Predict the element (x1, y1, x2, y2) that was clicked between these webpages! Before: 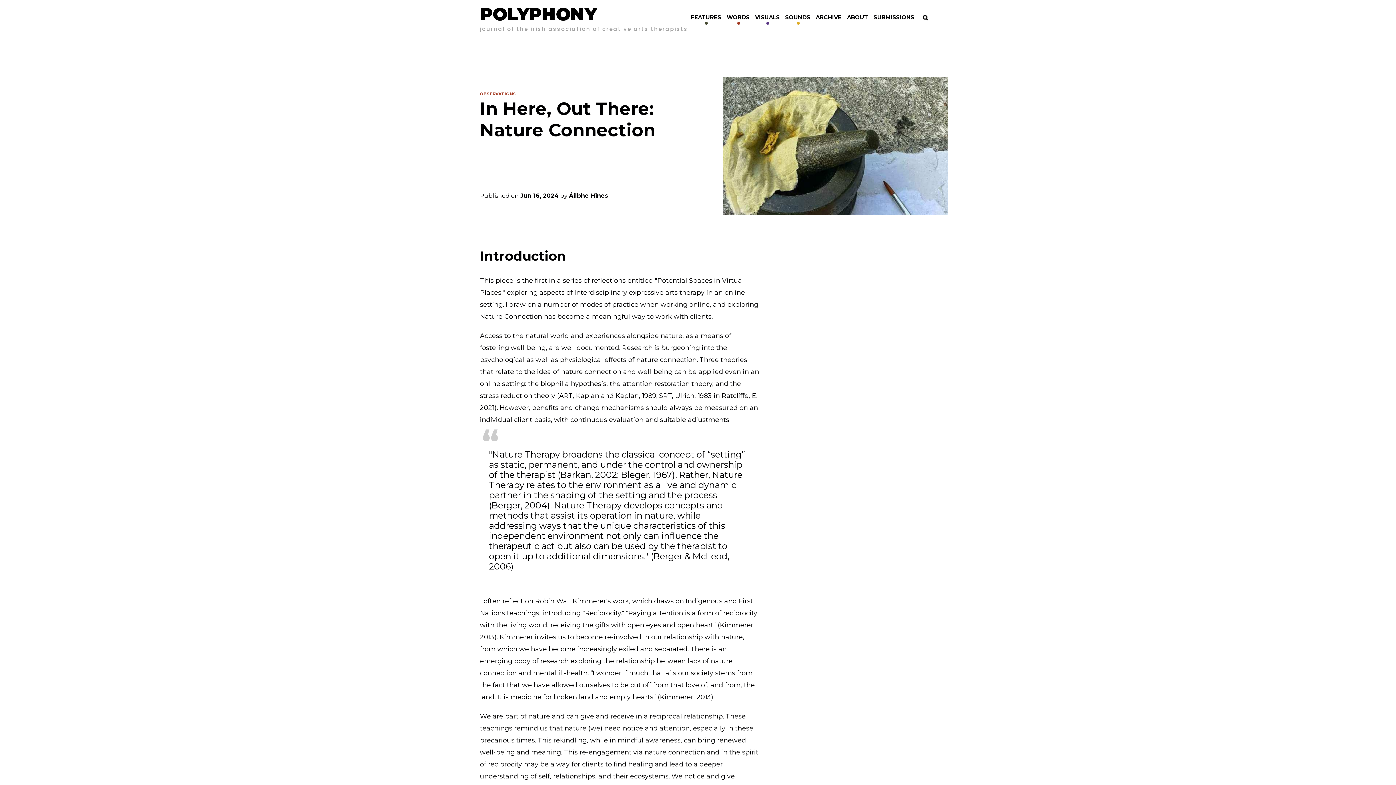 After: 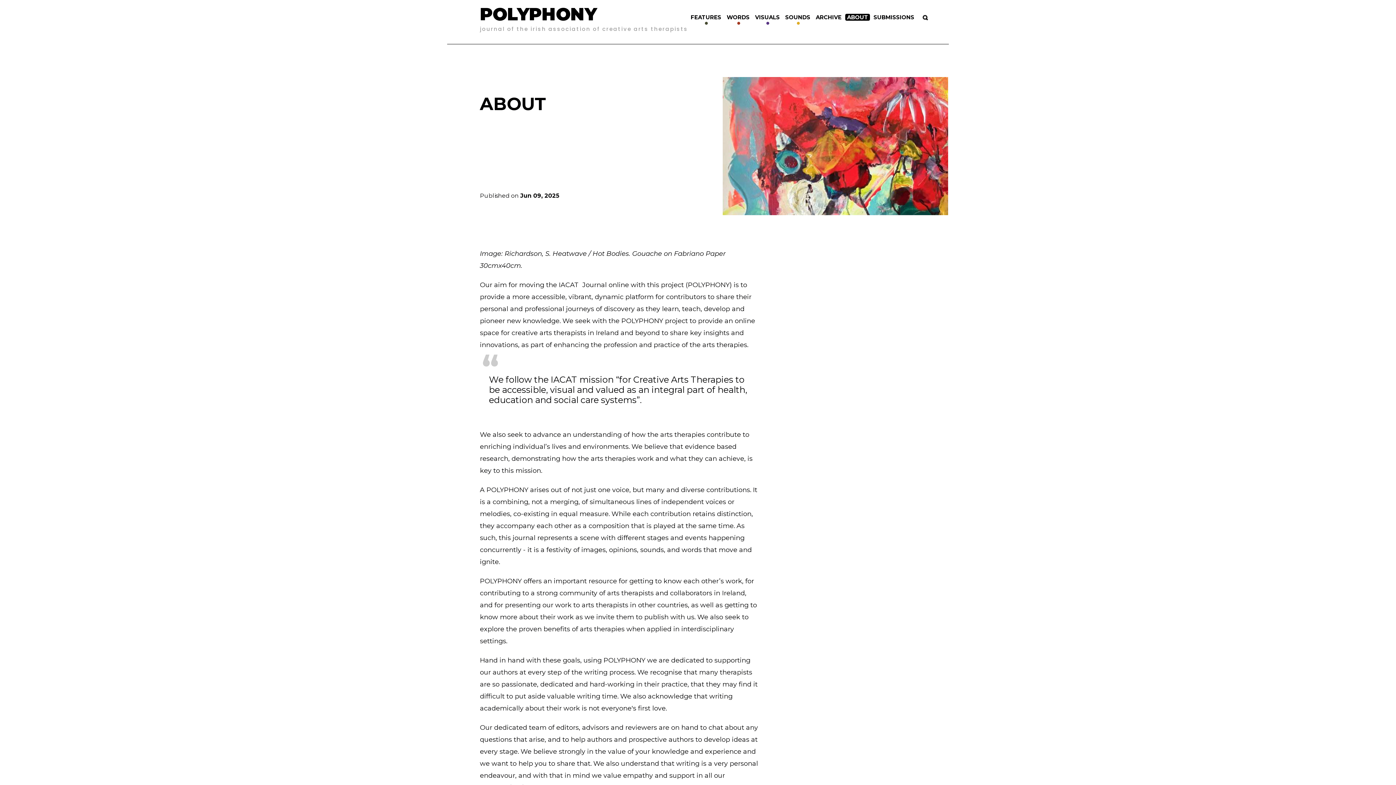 Action: label: ABOUT bbox: (845, 13, 870, 20)